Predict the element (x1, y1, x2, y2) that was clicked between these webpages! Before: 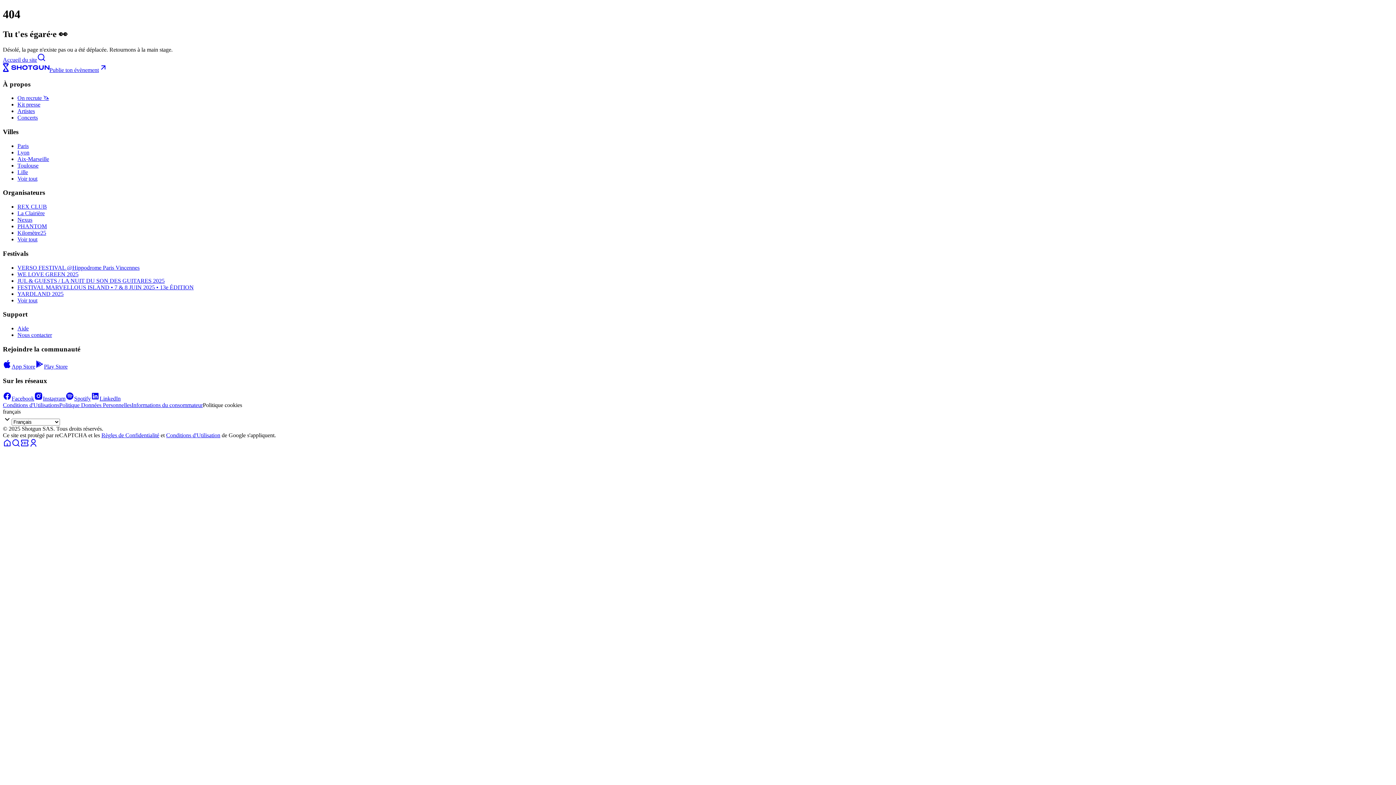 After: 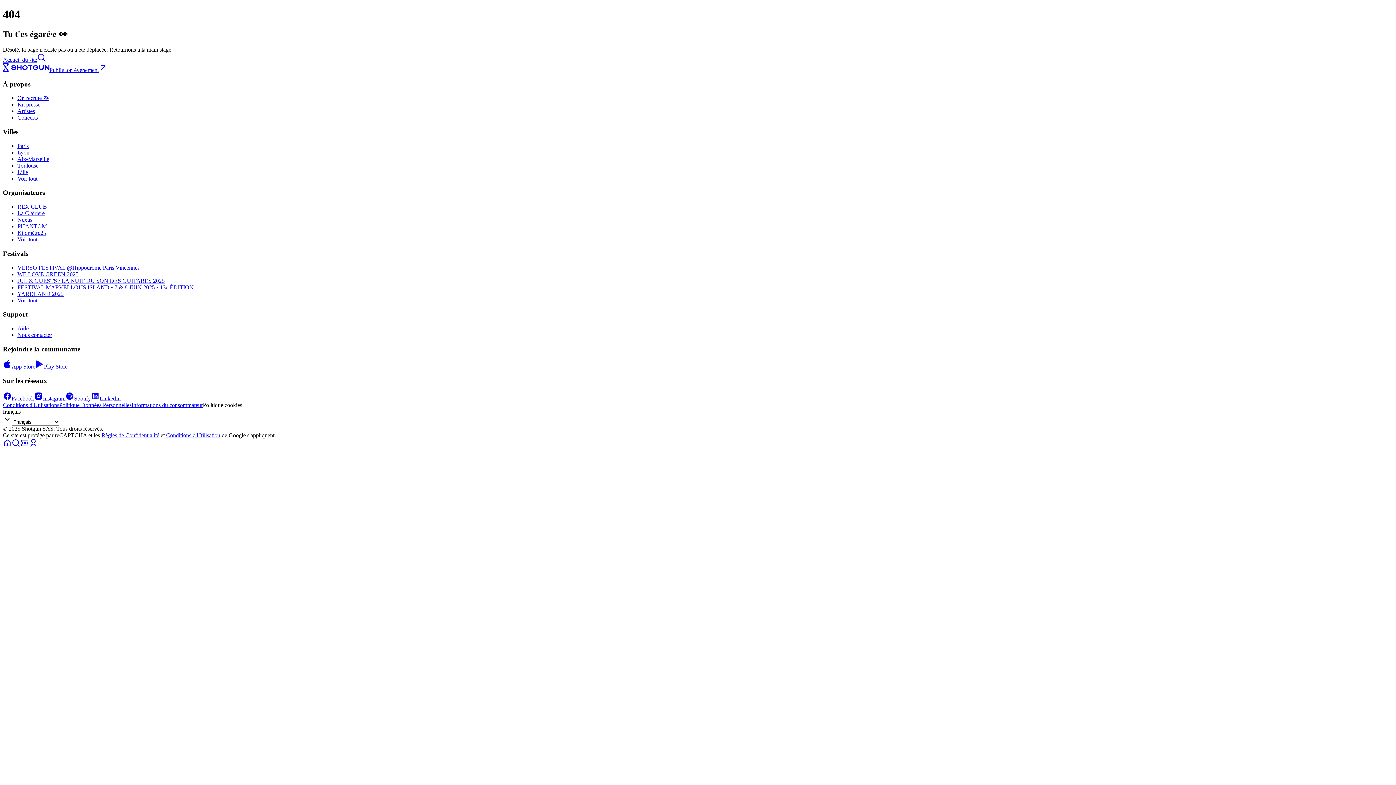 Action: bbox: (49, 66, 107, 73) label: Publie ton évènement